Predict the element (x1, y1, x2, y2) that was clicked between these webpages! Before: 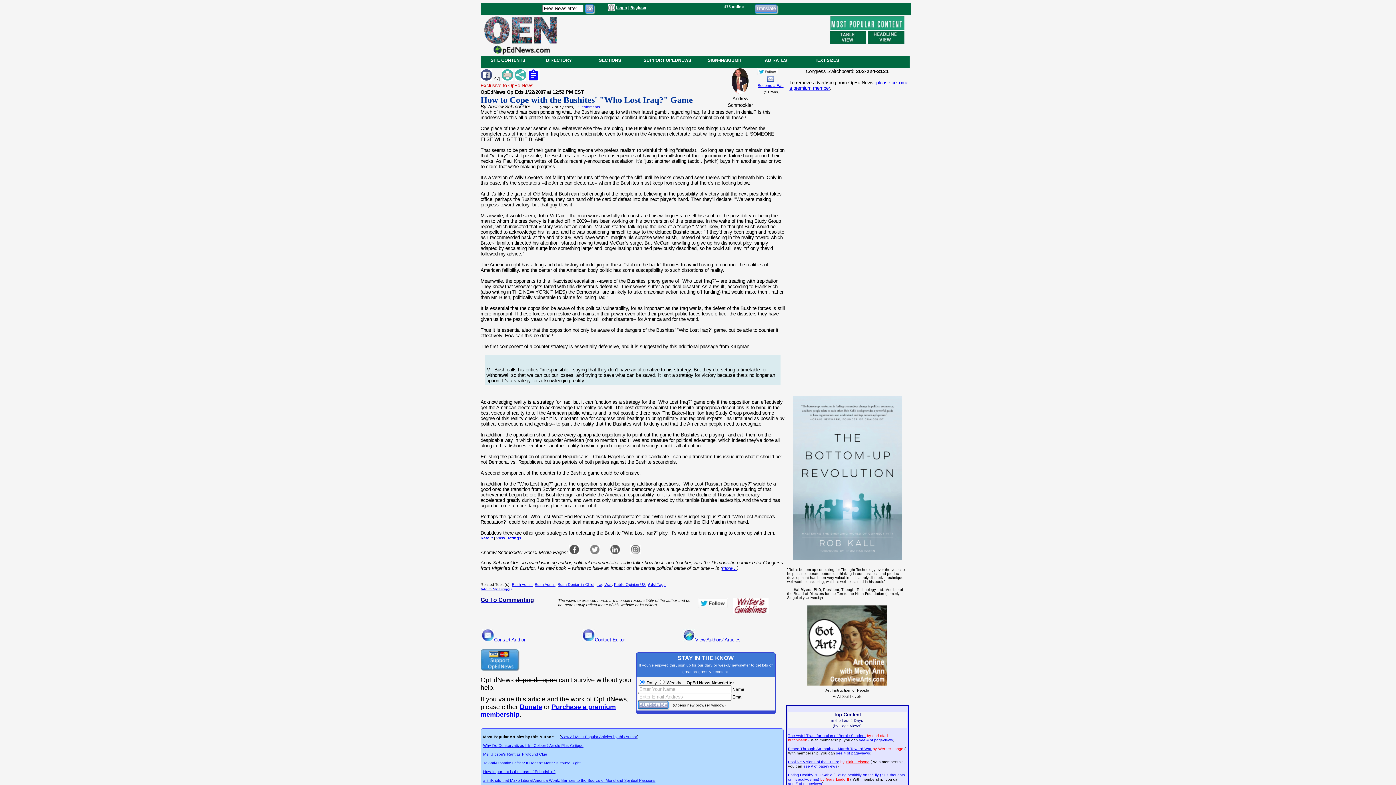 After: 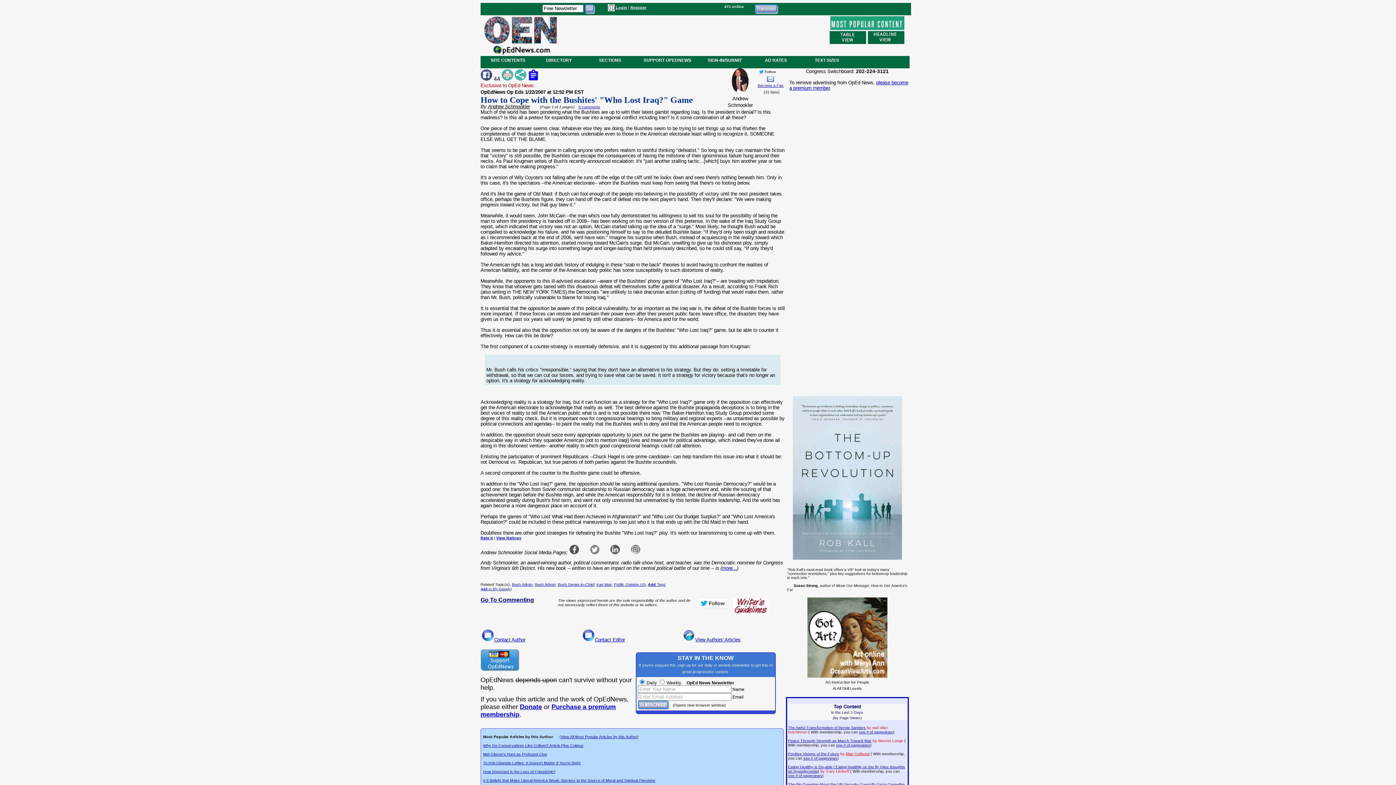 Action: label: Go To Commenting bbox: (480, 597, 534, 603)